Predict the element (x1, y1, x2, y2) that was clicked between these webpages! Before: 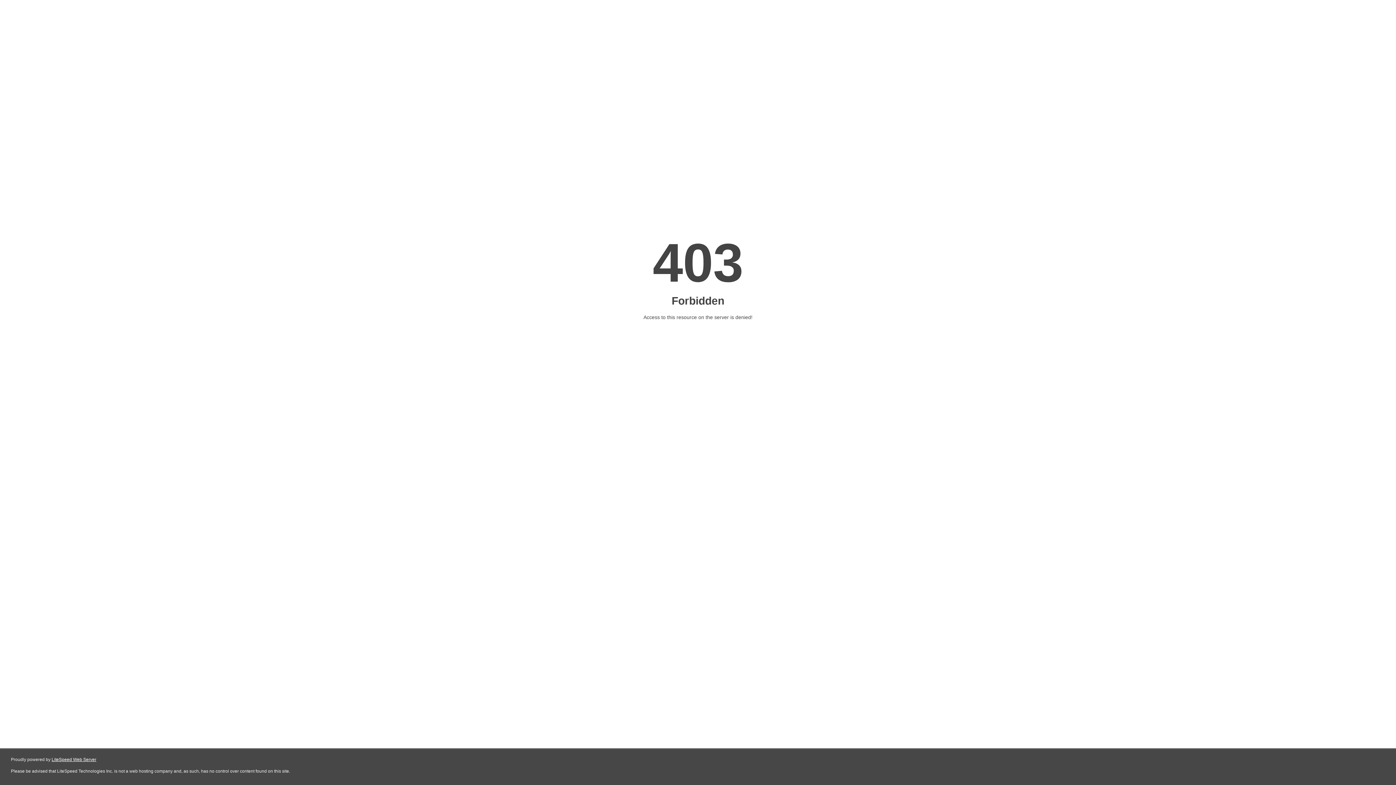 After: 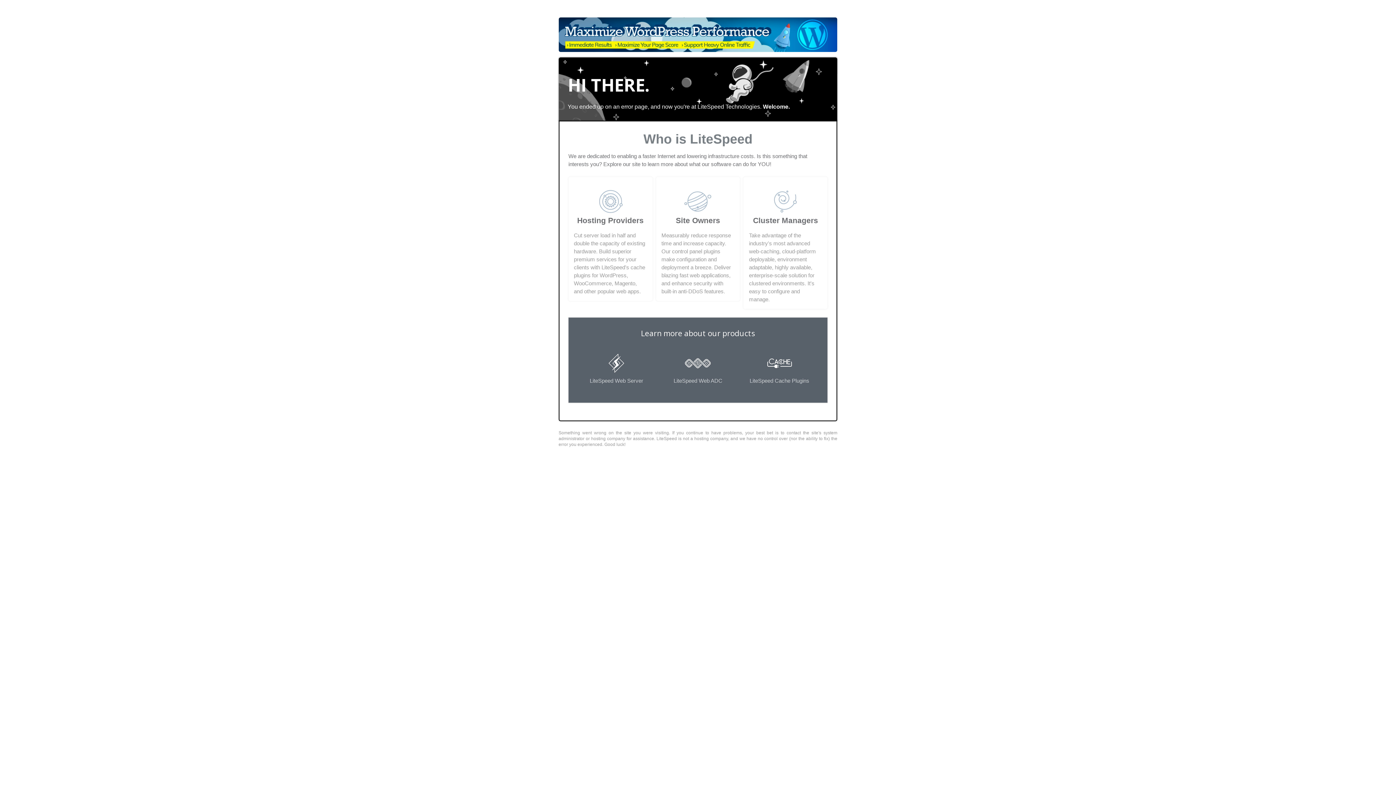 Action: bbox: (51, 757, 96, 762) label: LiteSpeed Web Server